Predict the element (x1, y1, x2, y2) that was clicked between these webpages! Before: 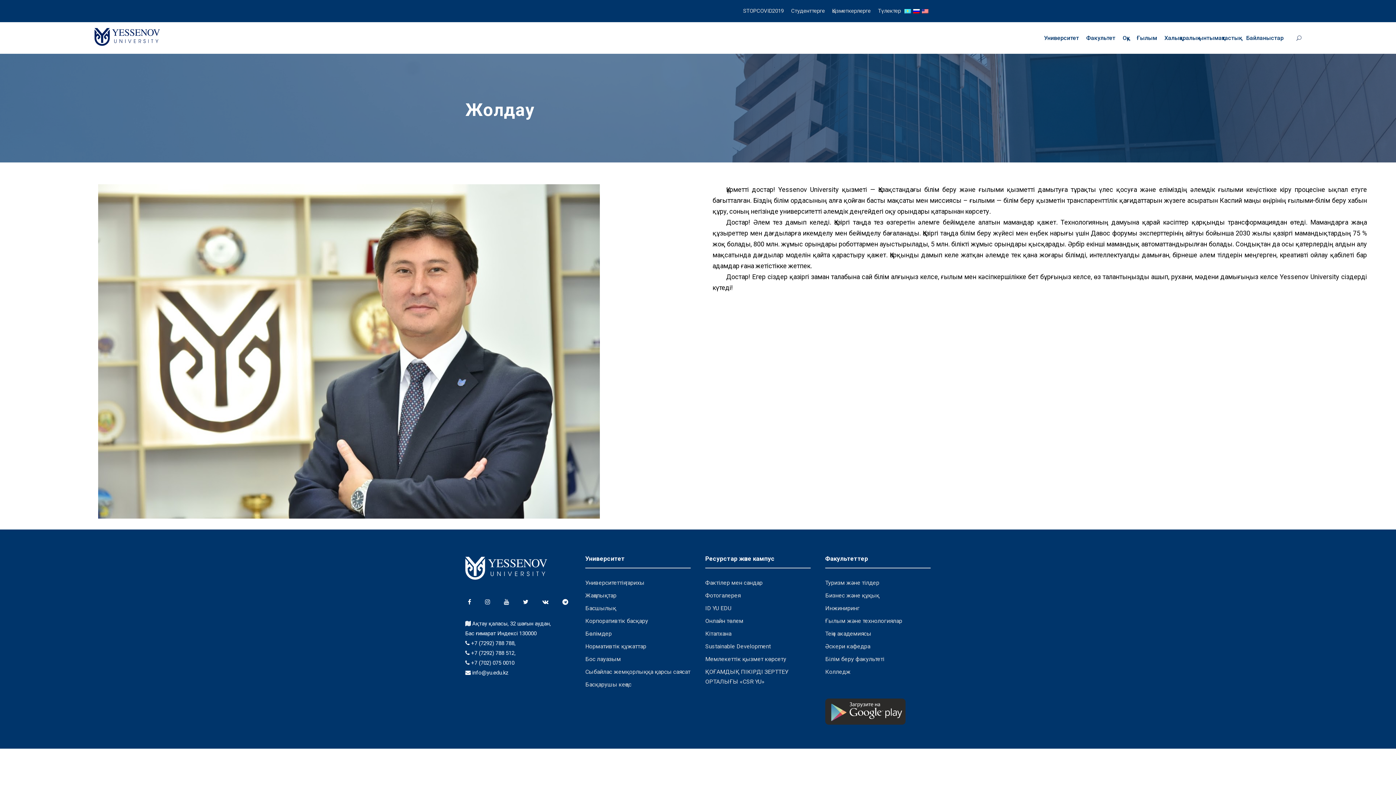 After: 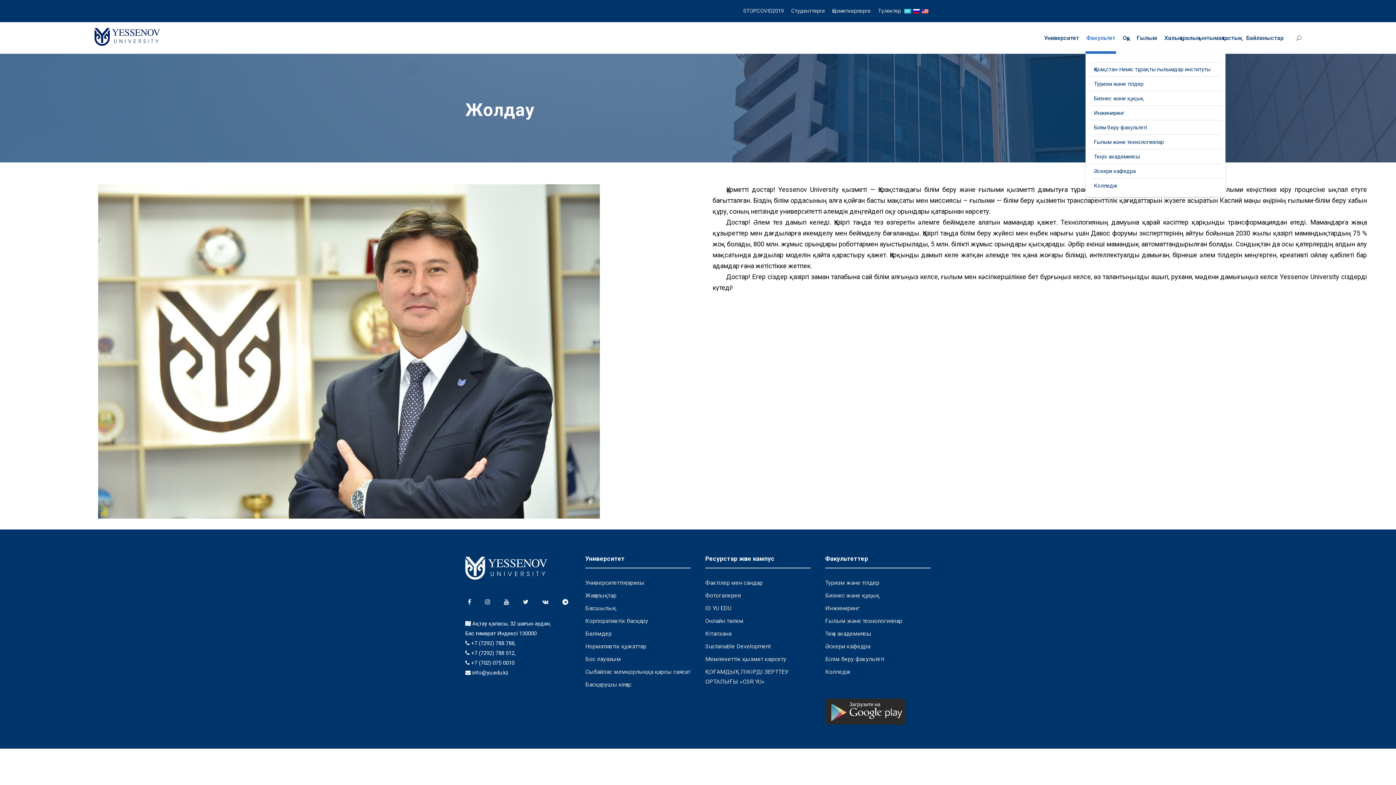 Action: bbox: (1086, 33, 1115, 53) label: Факультет